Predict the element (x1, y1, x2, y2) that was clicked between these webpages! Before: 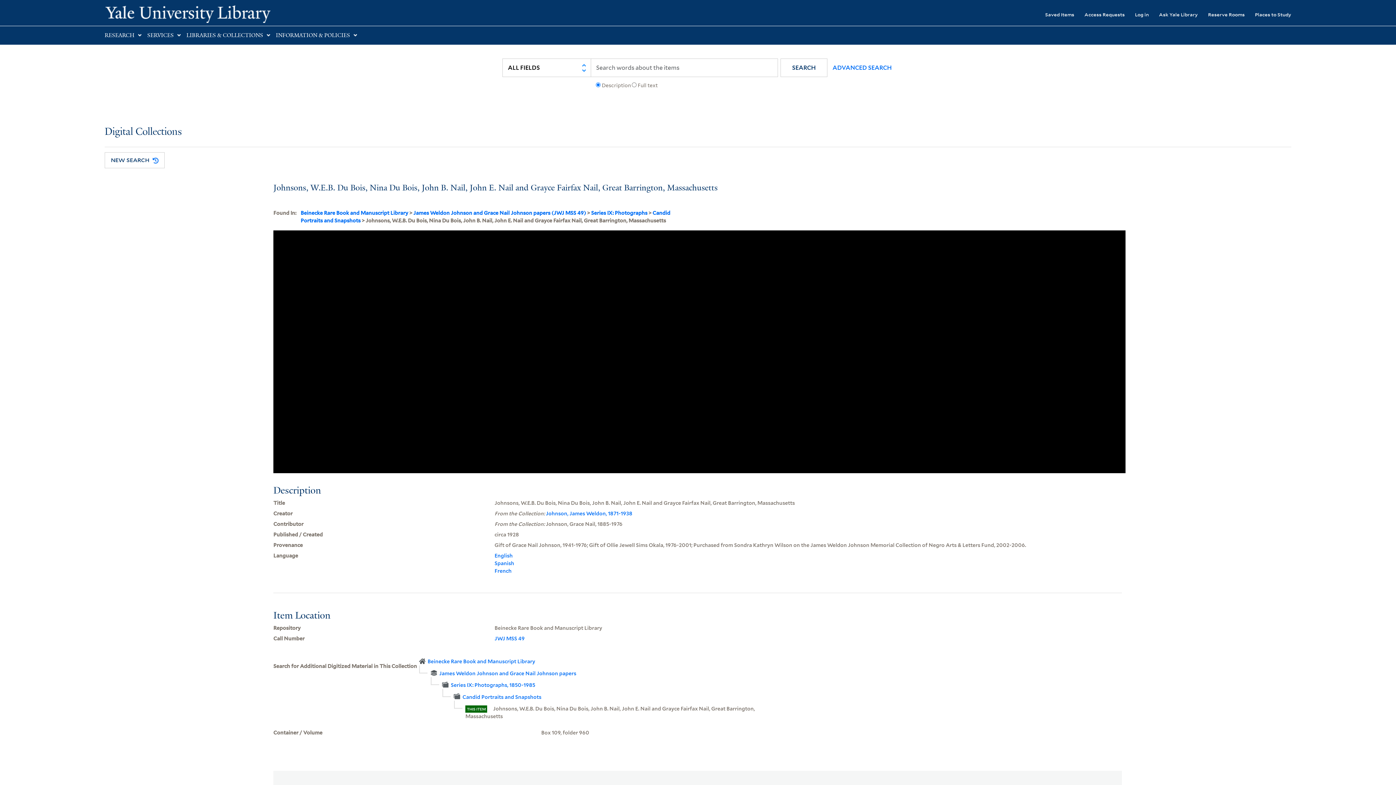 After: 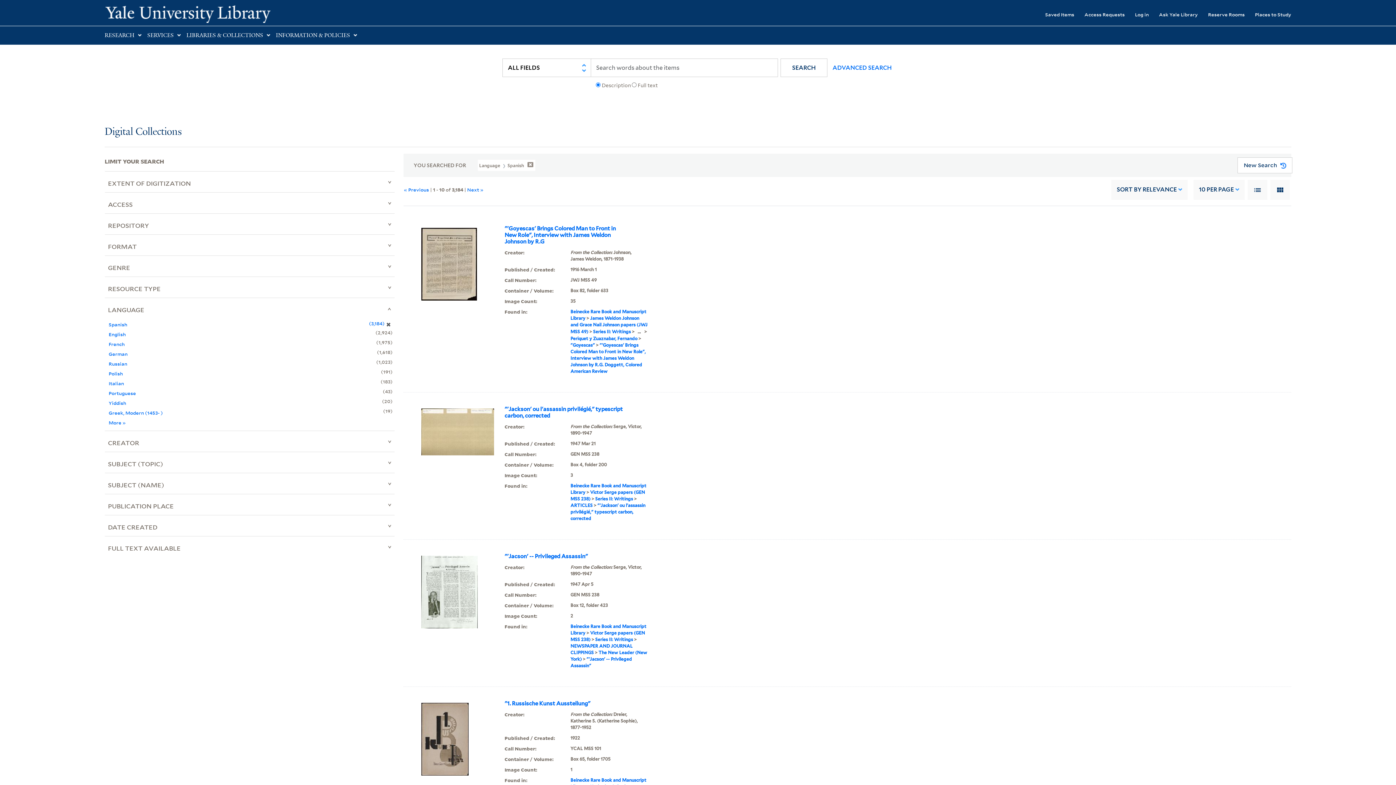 Action: label: Spanish bbox: (494, 560, 514, 566)